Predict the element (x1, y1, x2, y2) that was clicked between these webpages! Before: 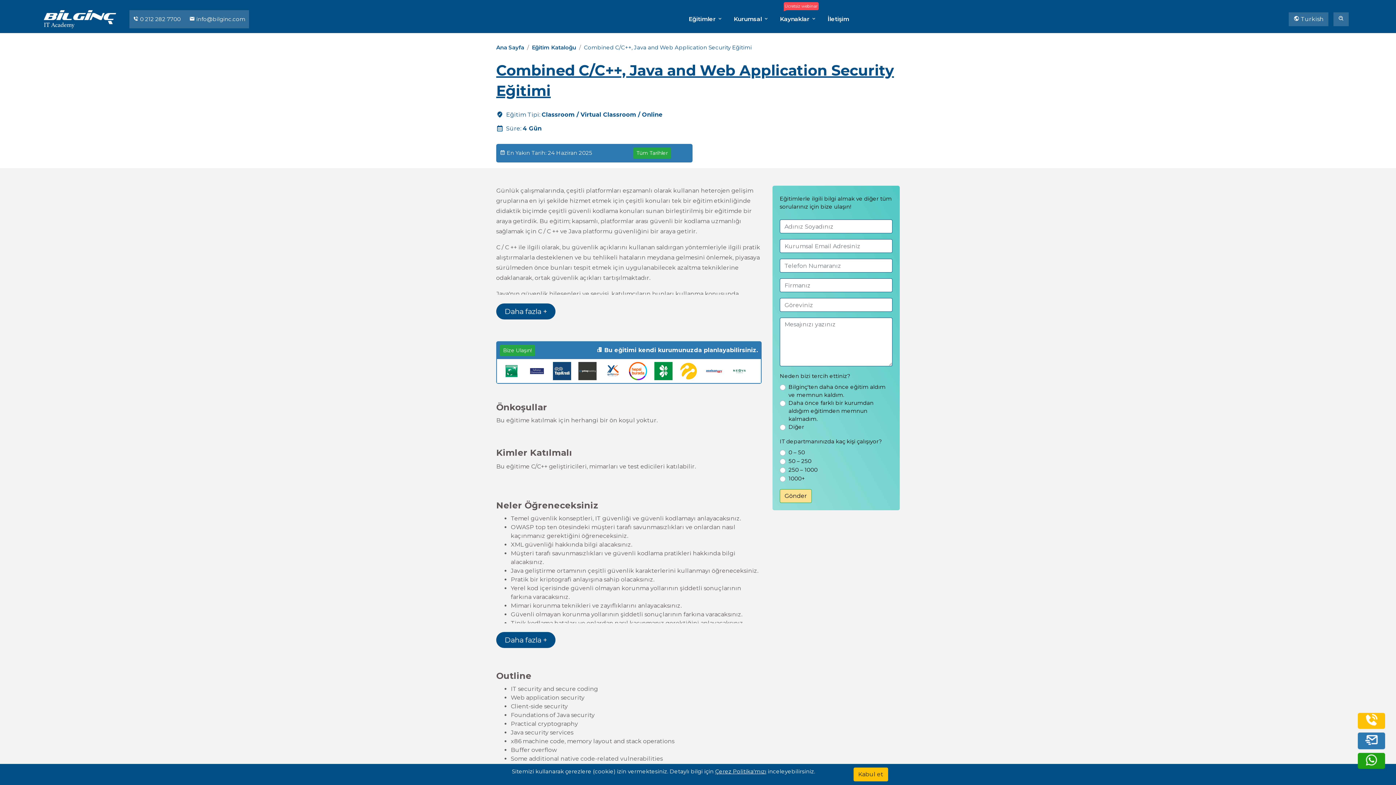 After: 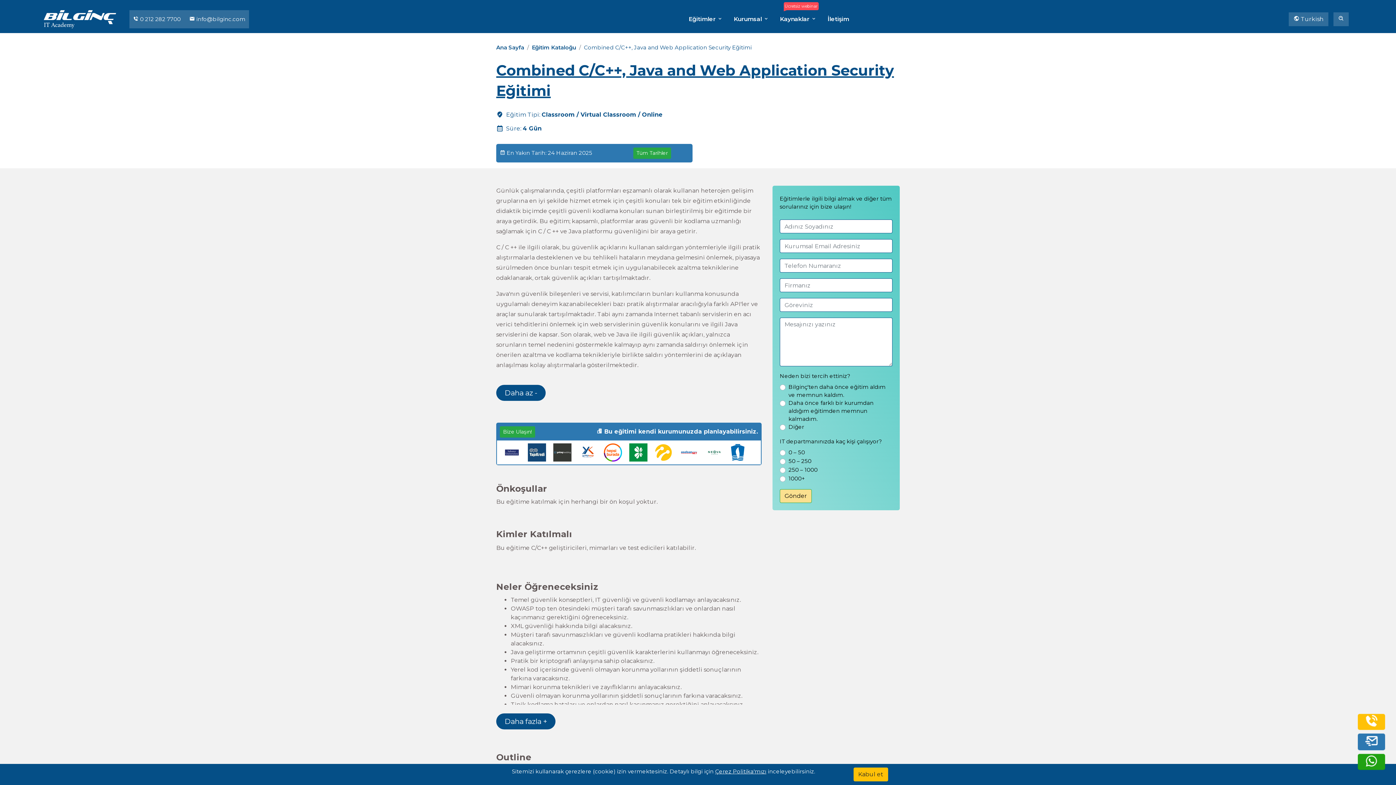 Action: label: Daha fazla + bbox: (496, 303, 555, 319)